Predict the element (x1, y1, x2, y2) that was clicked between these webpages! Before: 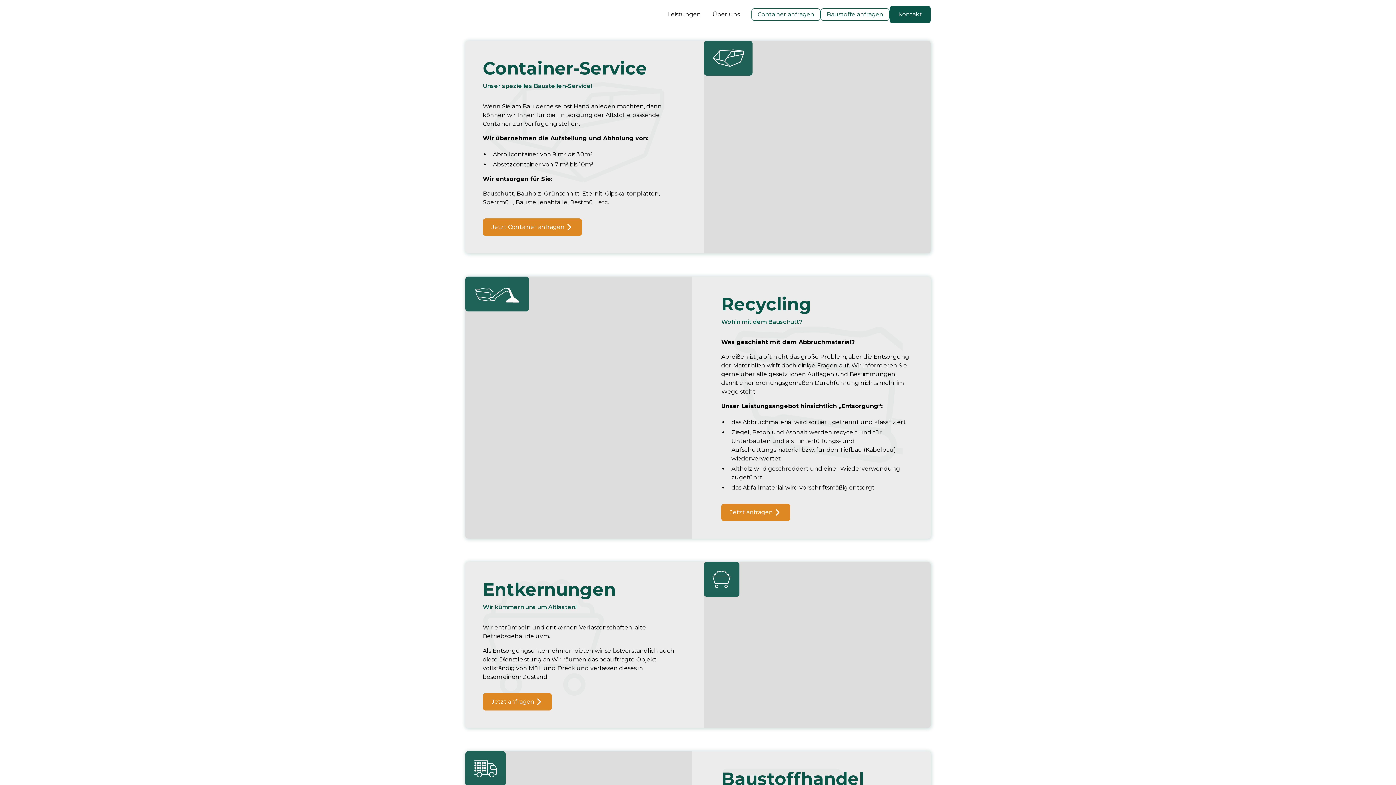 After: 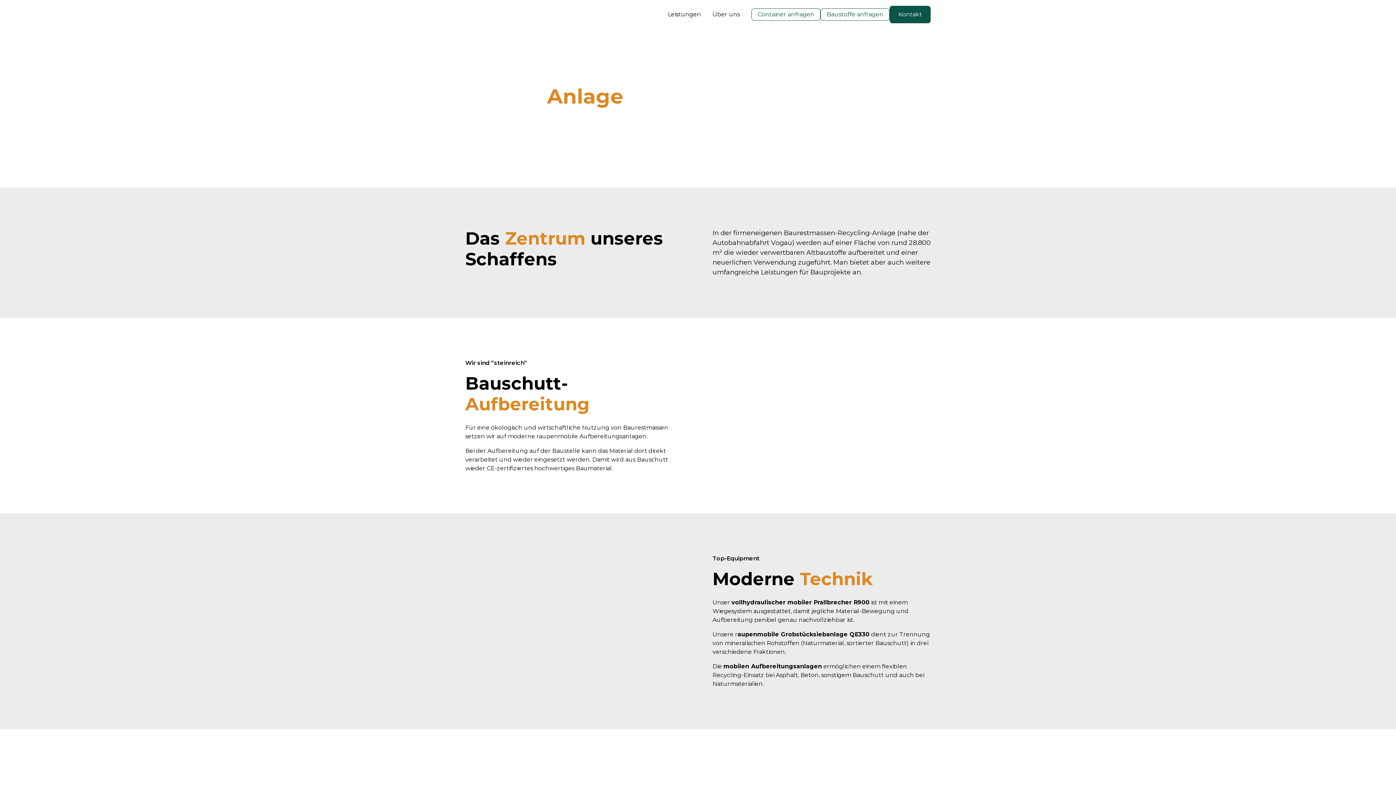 Action: bbox: (706, 7, 745, 21) label: Über uns